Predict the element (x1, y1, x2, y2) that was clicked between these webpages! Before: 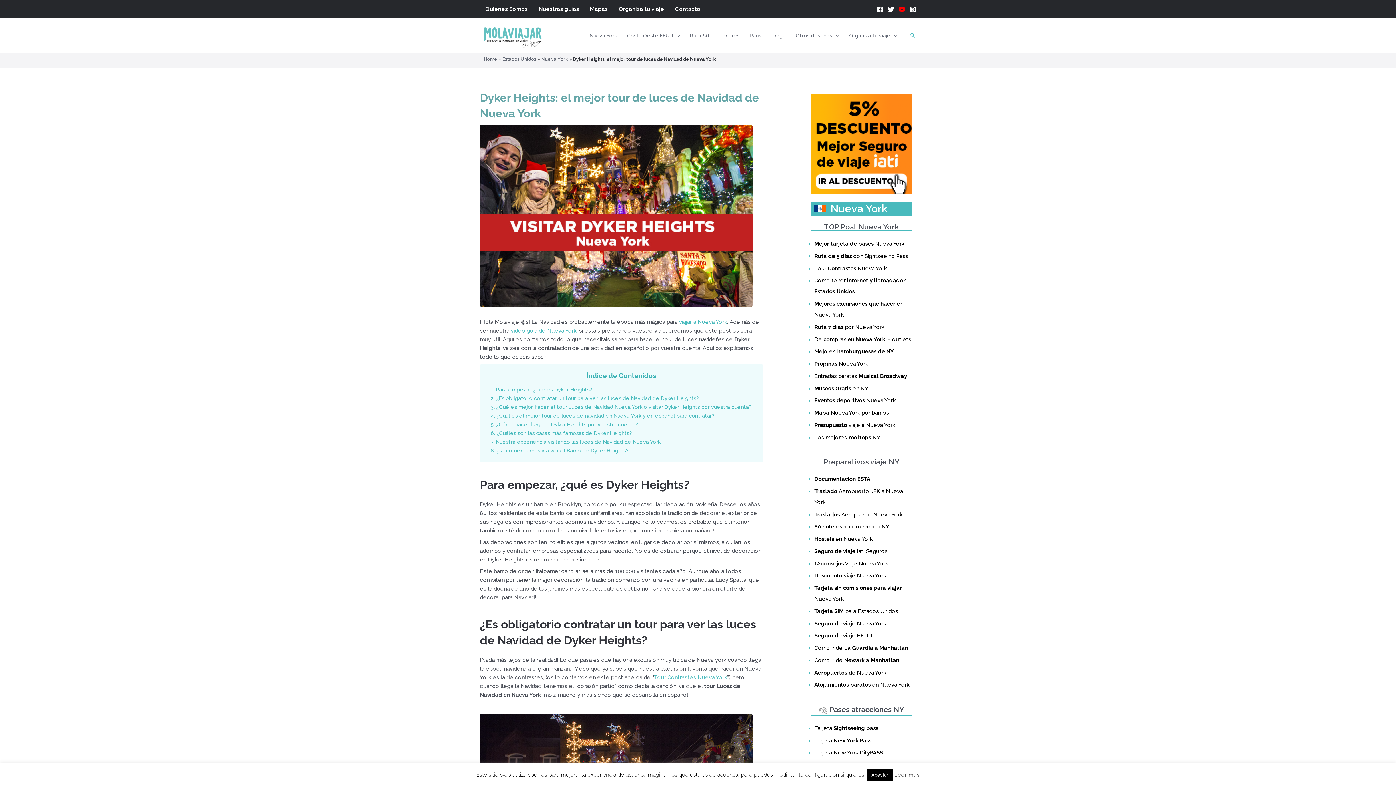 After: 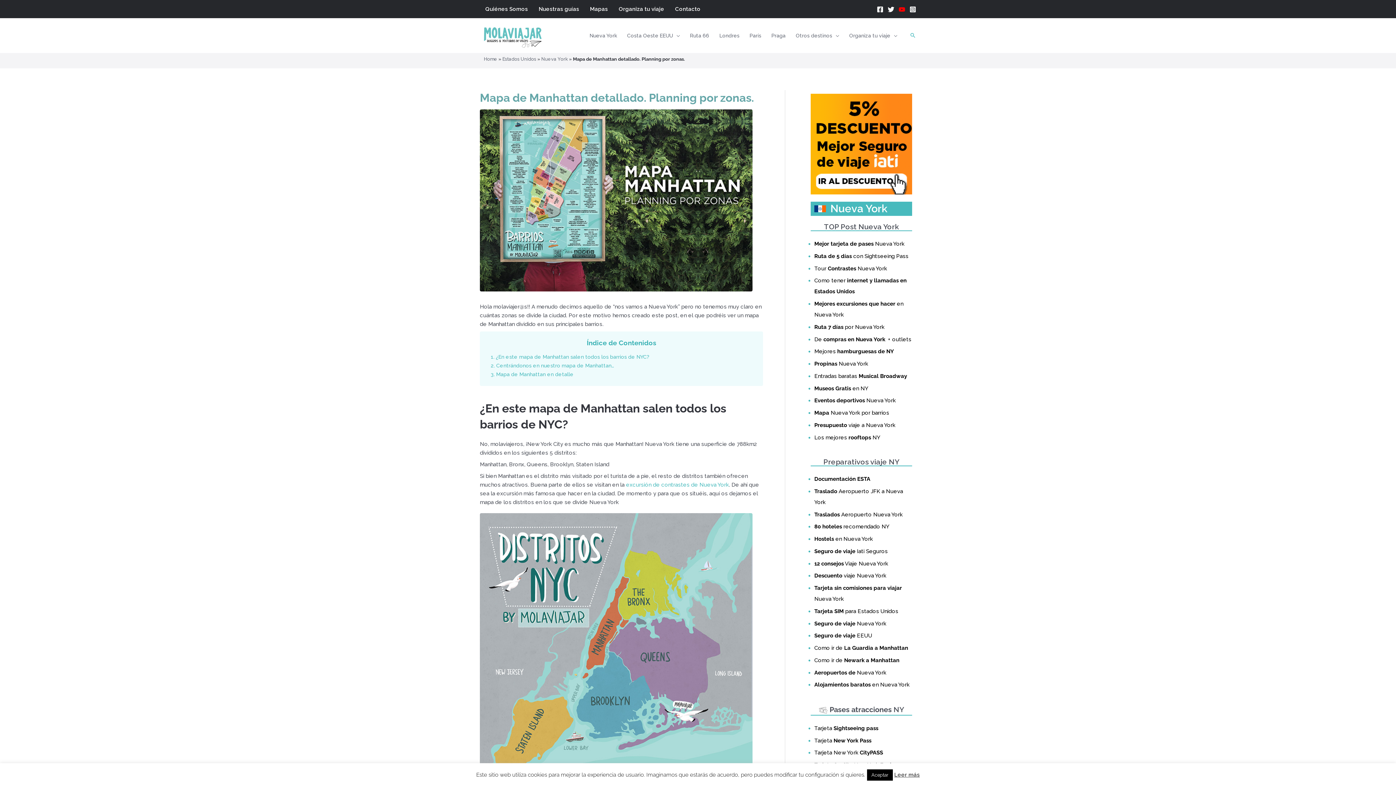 Action: bbox: (814, 409, 889, 416) label: Mapa Nueva York por barrios